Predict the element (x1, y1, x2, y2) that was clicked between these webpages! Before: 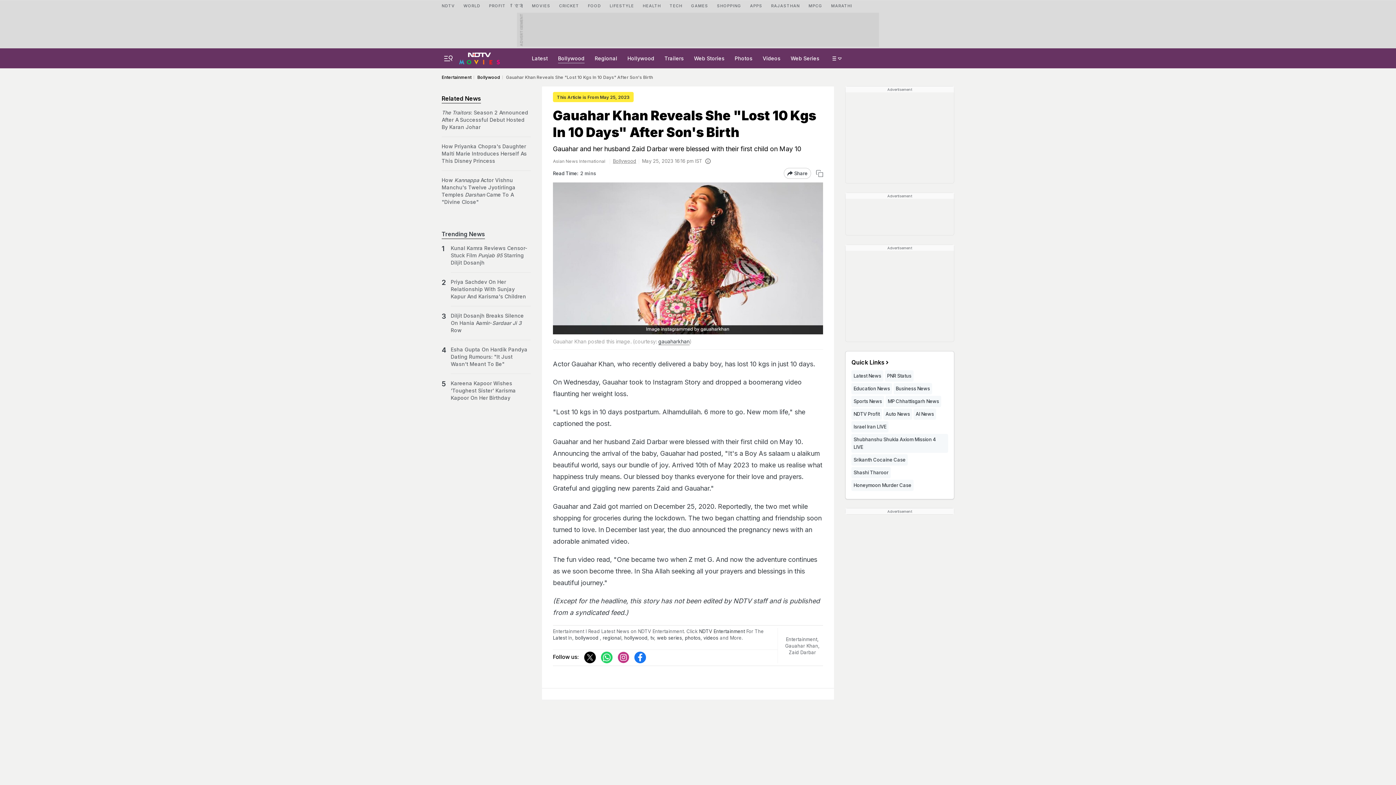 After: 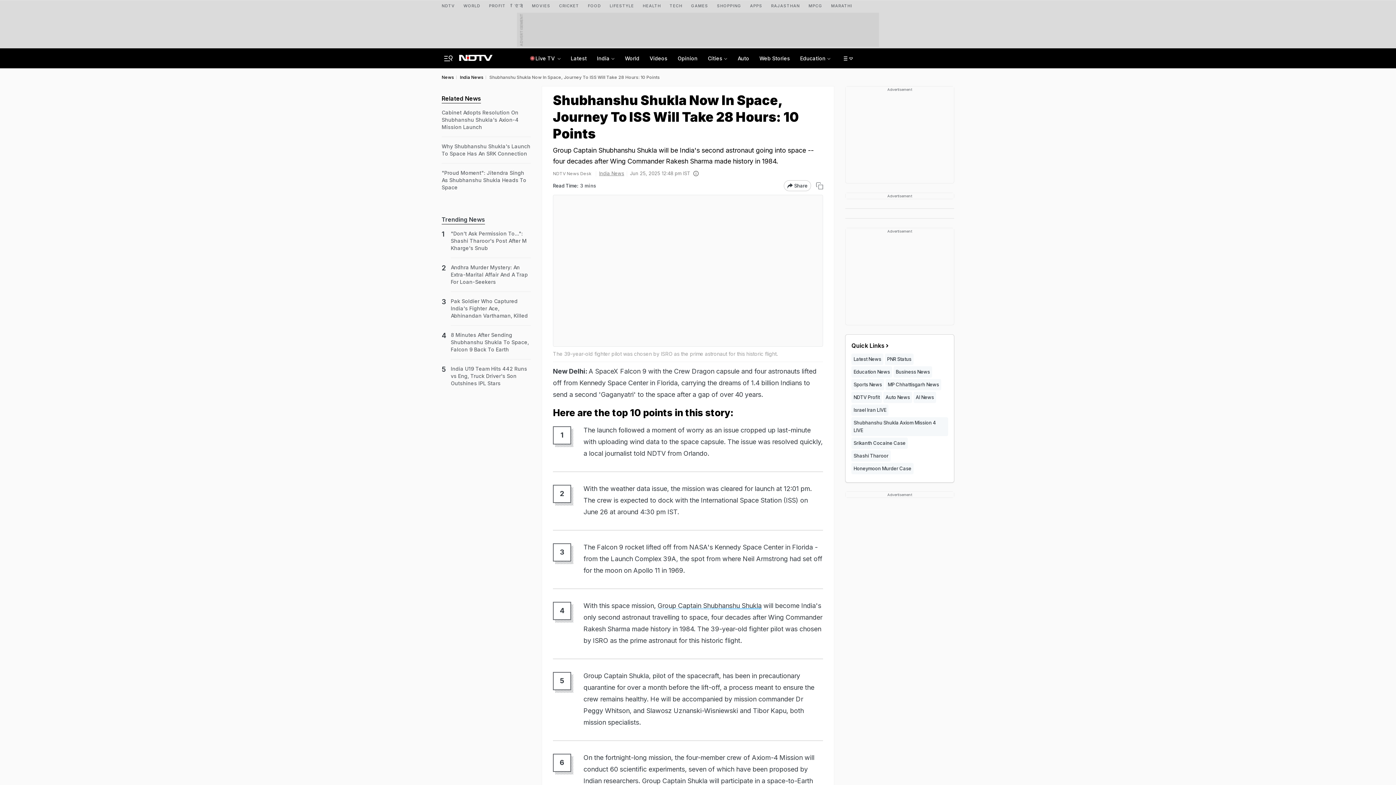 Action: label: Shubhanshu Shukla Axiom Mission 4 LIVE bbox: (851, 434, 948, 453)